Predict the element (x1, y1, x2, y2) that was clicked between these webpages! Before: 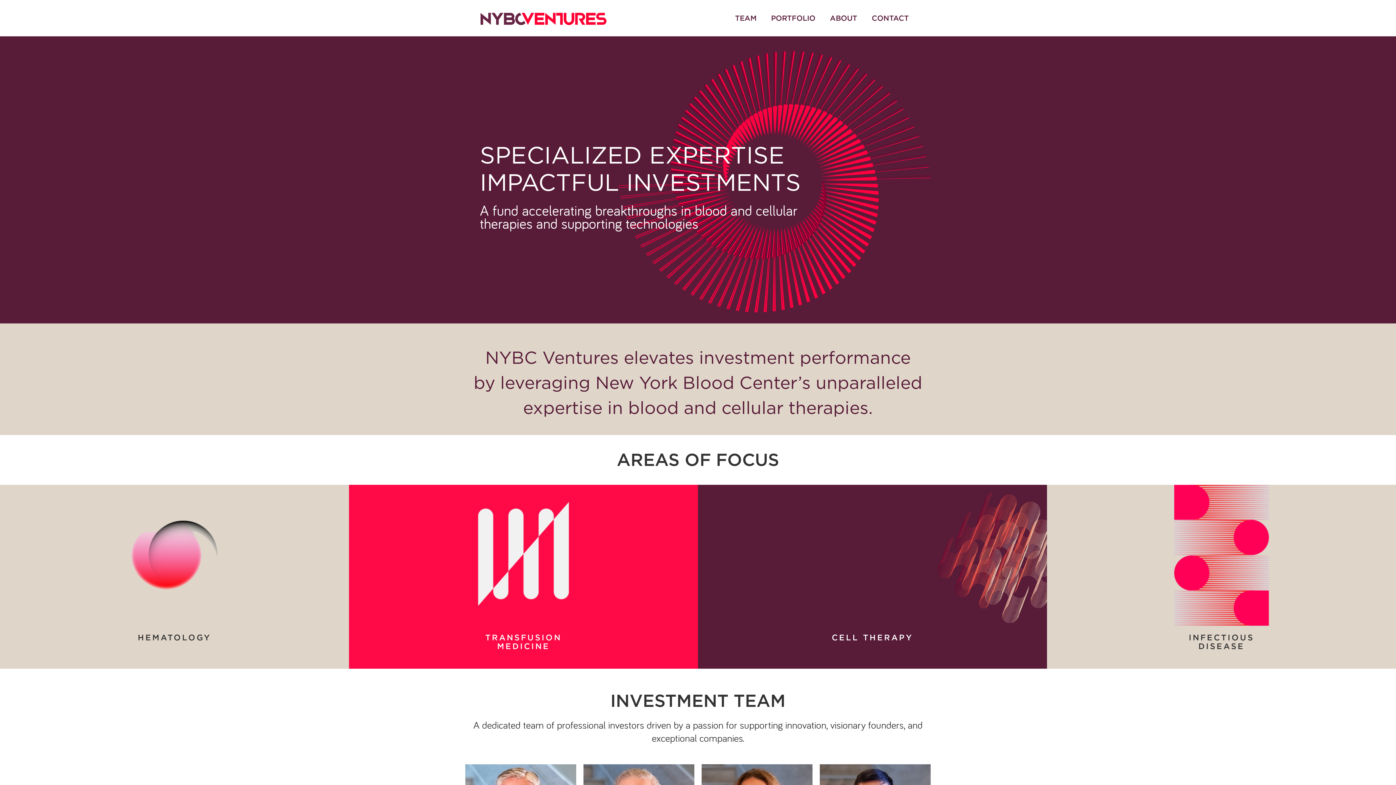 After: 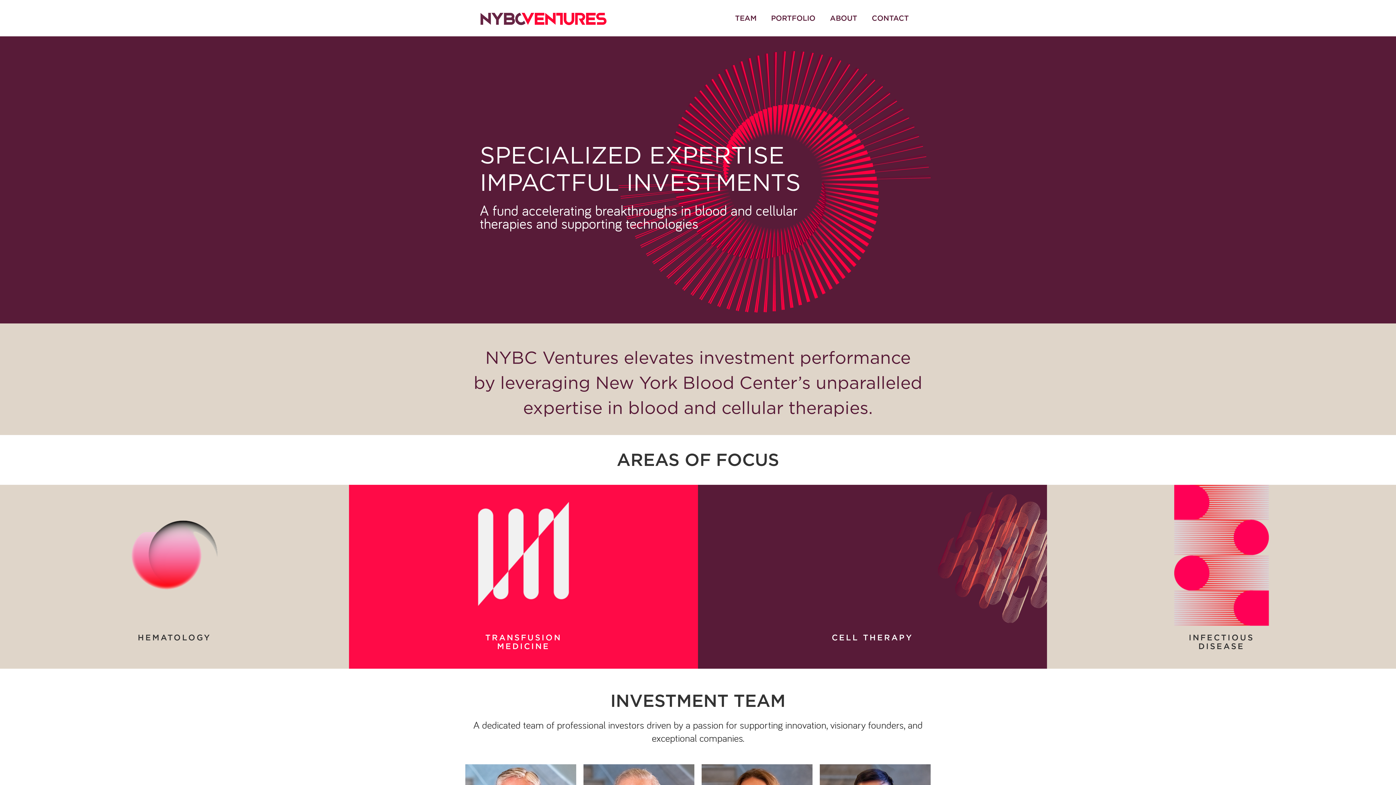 Action: bbox: (480, 10, 607, 23)